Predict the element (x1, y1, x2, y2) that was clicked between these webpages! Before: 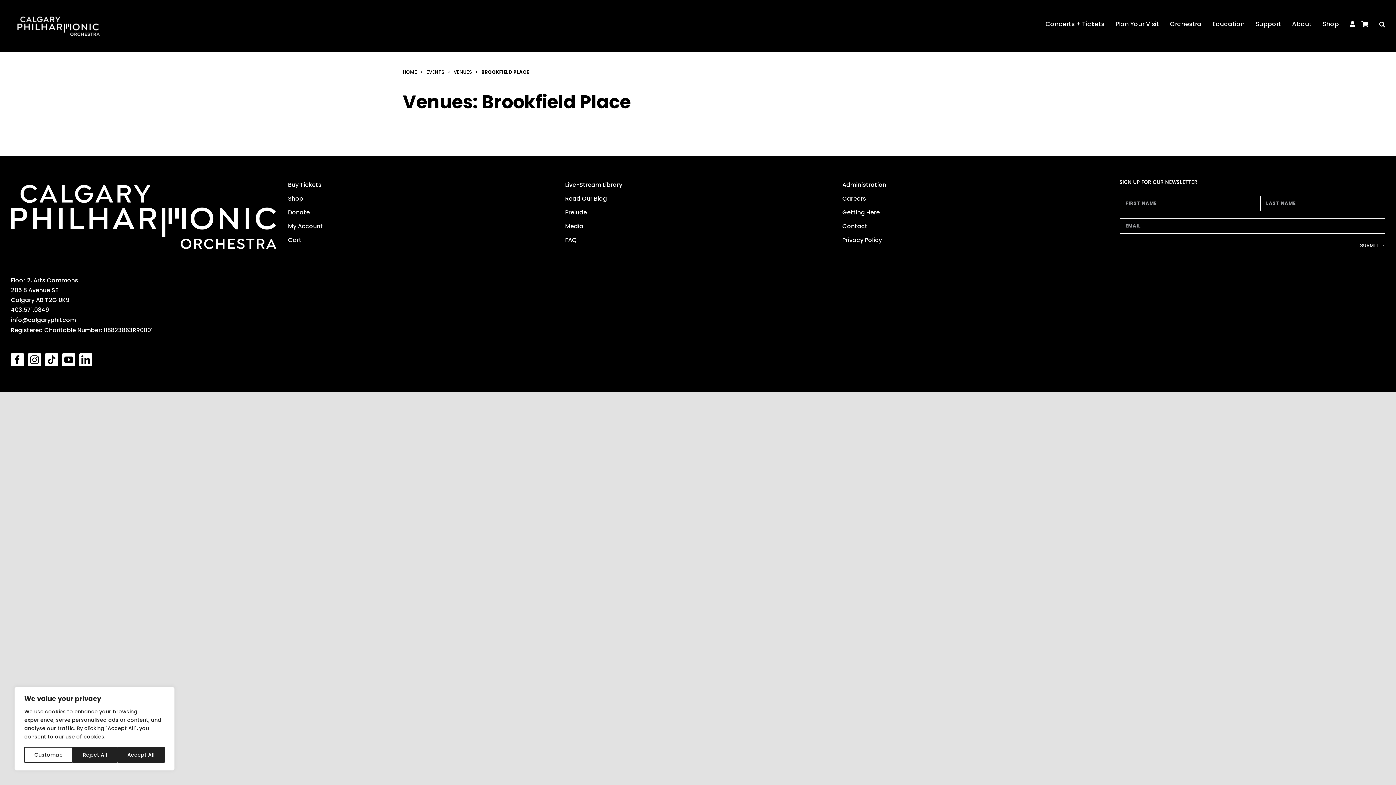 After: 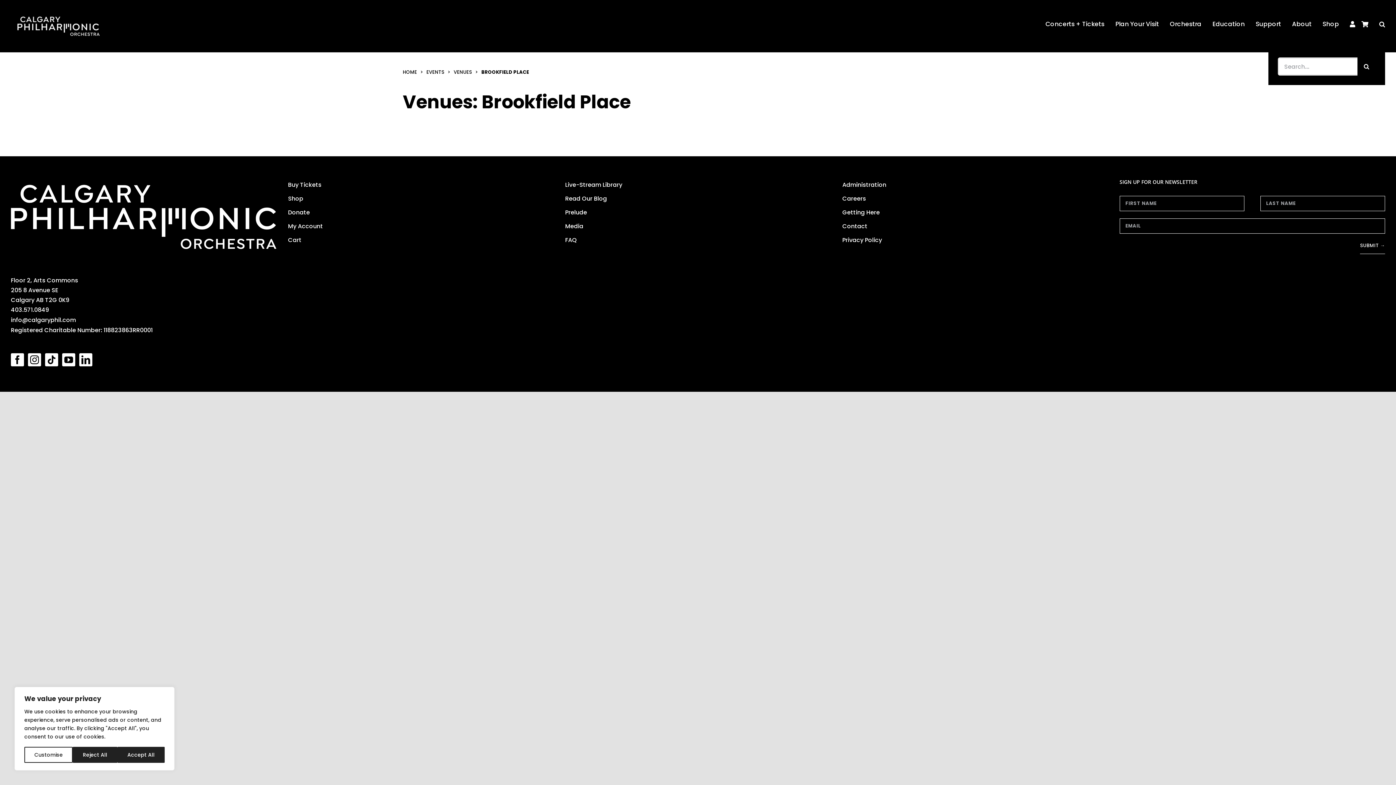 Action: bbox: (1379, 0, 1385, 48) label: Search